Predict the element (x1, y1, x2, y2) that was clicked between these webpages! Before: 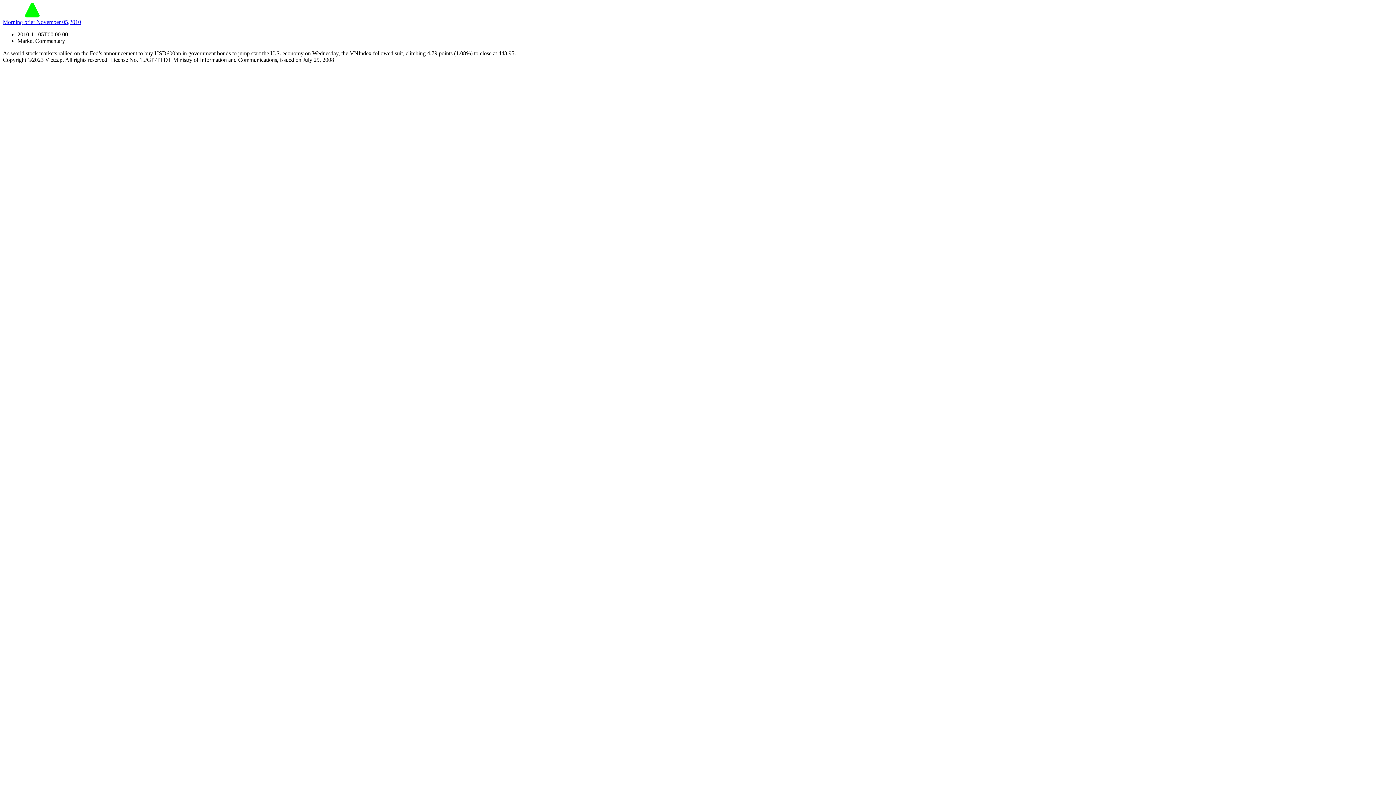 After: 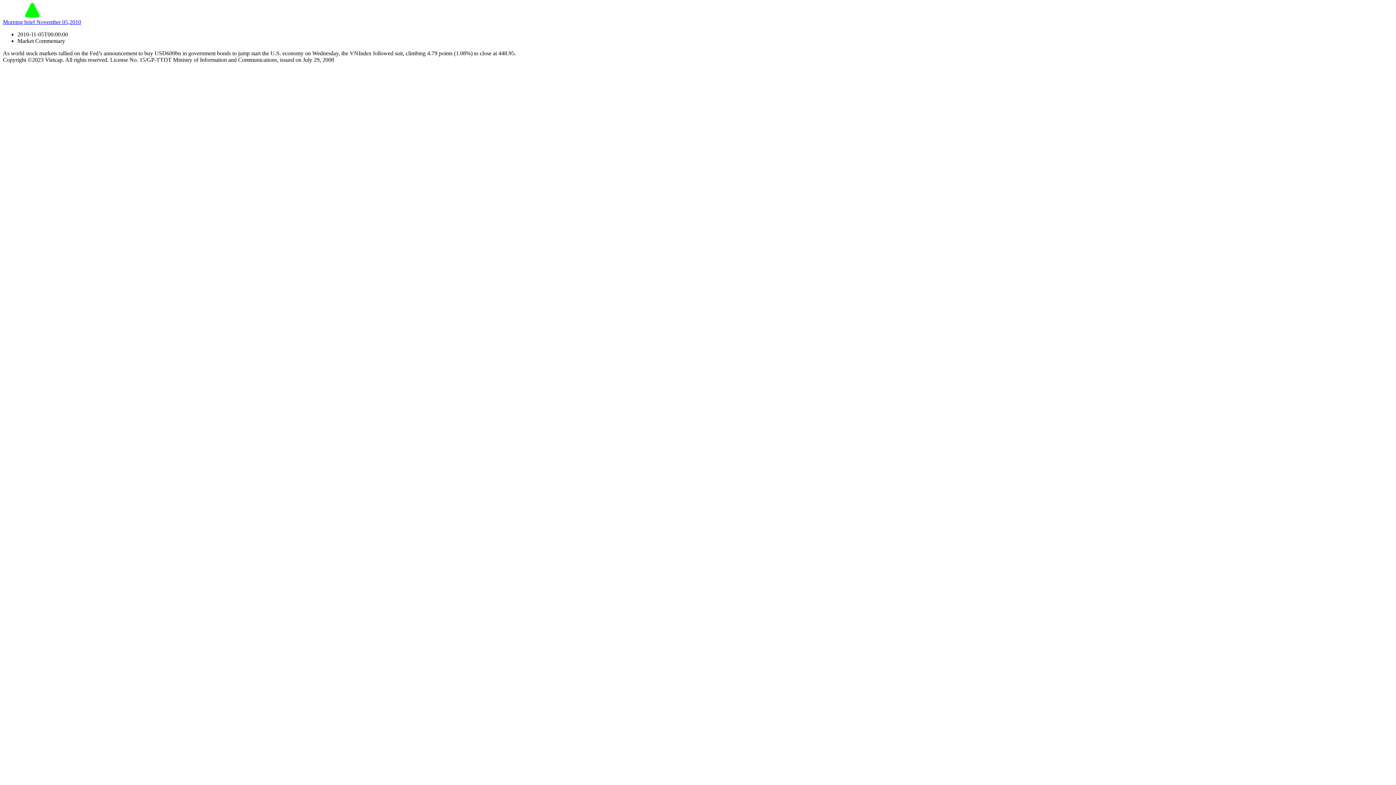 Action: bbox: (2, 18, 81, 25) label: Morning brief November 05,2010